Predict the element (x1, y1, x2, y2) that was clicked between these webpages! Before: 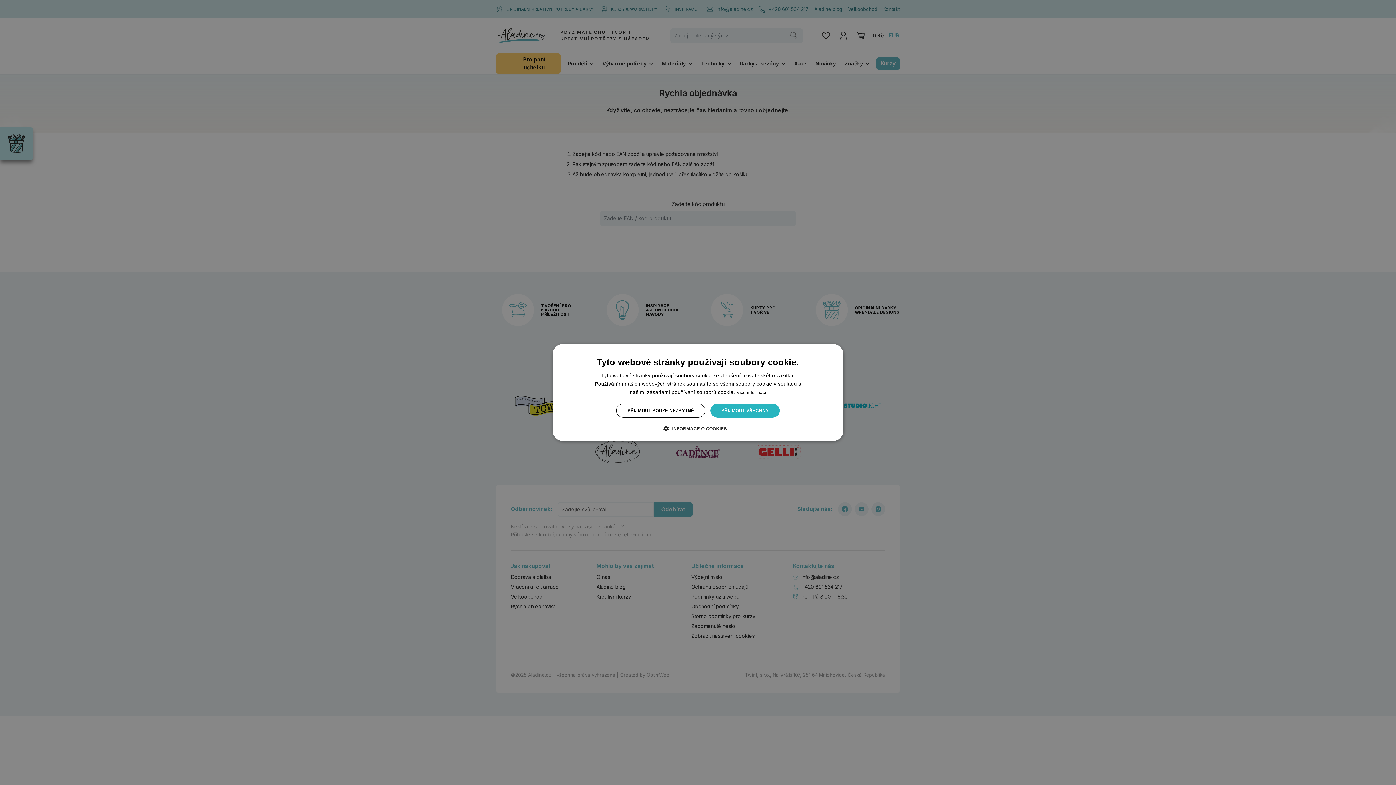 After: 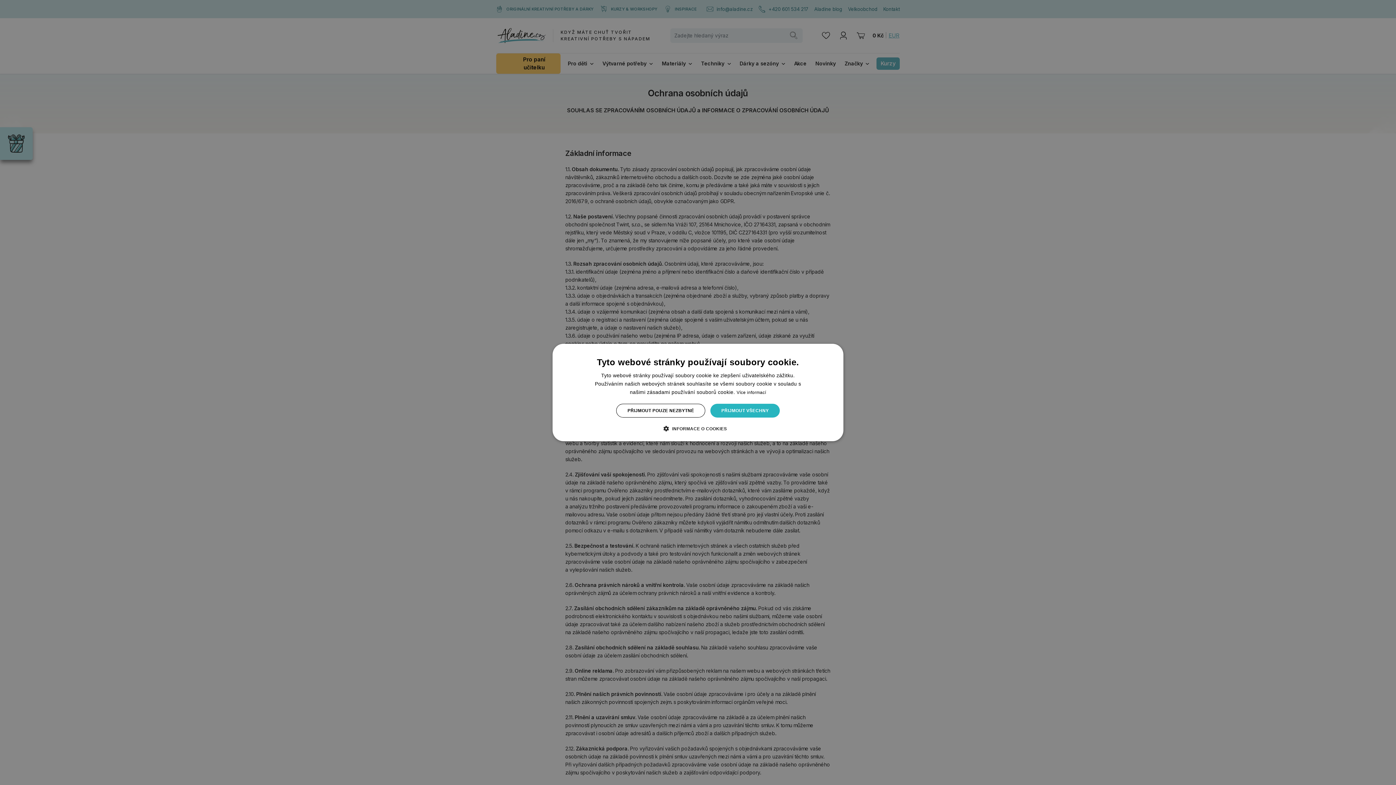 Action: label: Více informací bbox: (736, 390, 766, 395)